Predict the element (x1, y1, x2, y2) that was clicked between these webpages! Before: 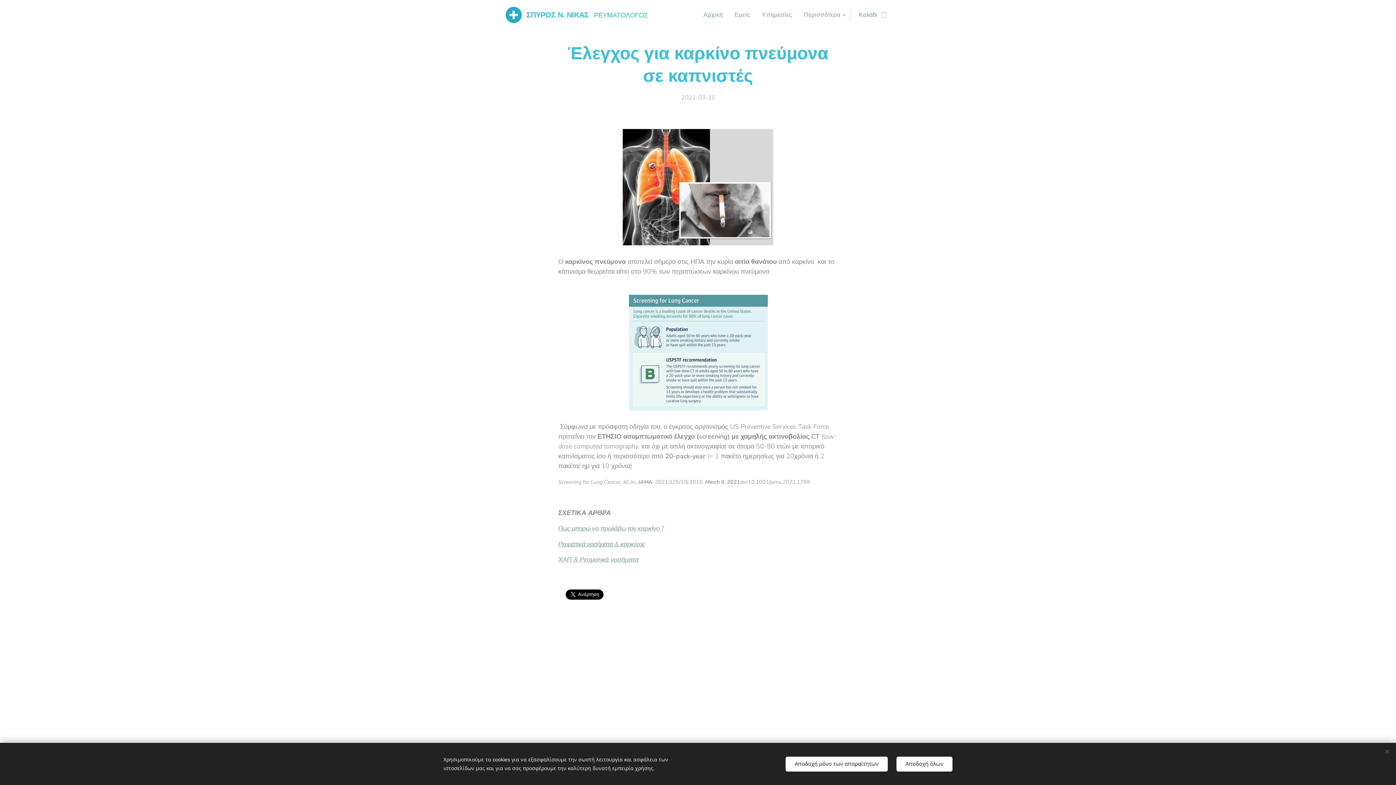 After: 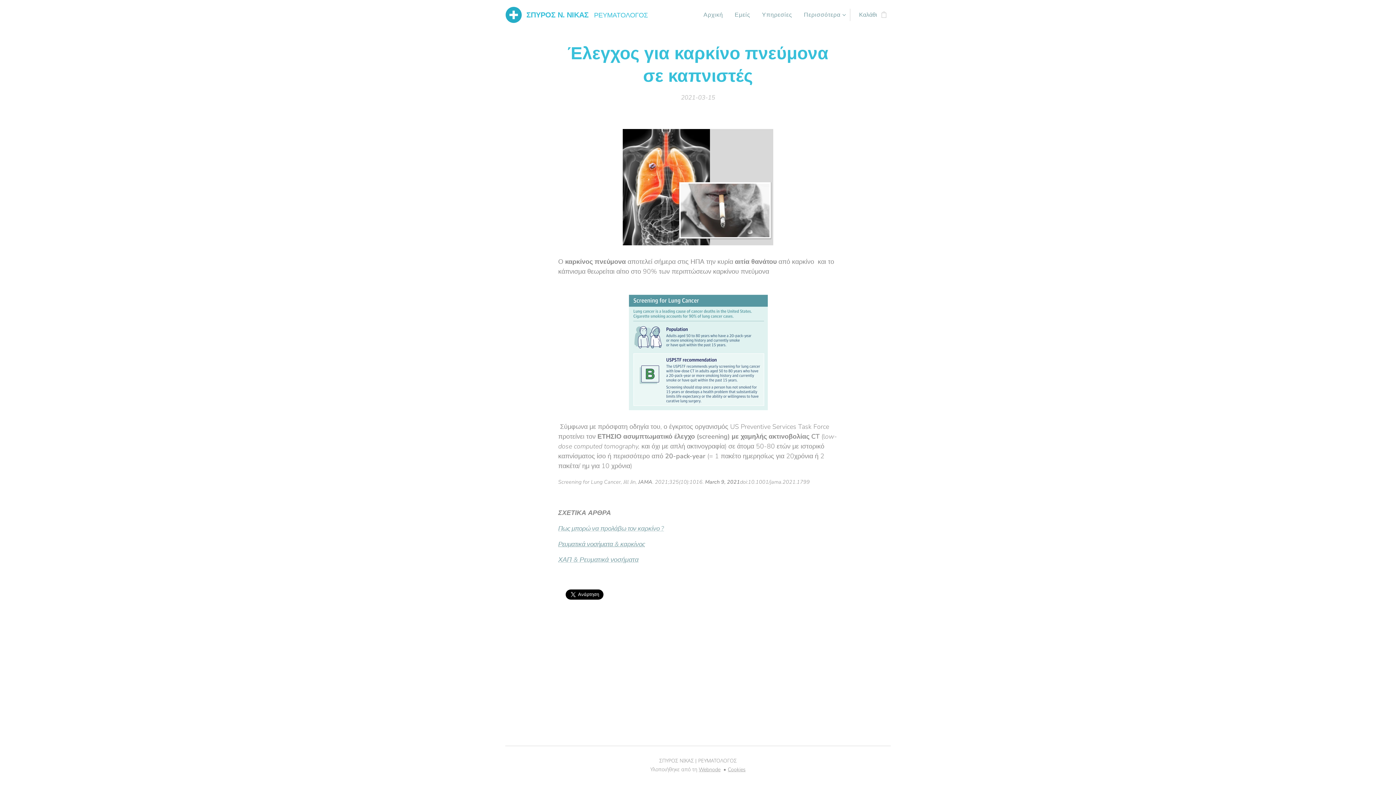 Action: bbox: (896, 756, 952, 771) label: Αποδοχή όλων